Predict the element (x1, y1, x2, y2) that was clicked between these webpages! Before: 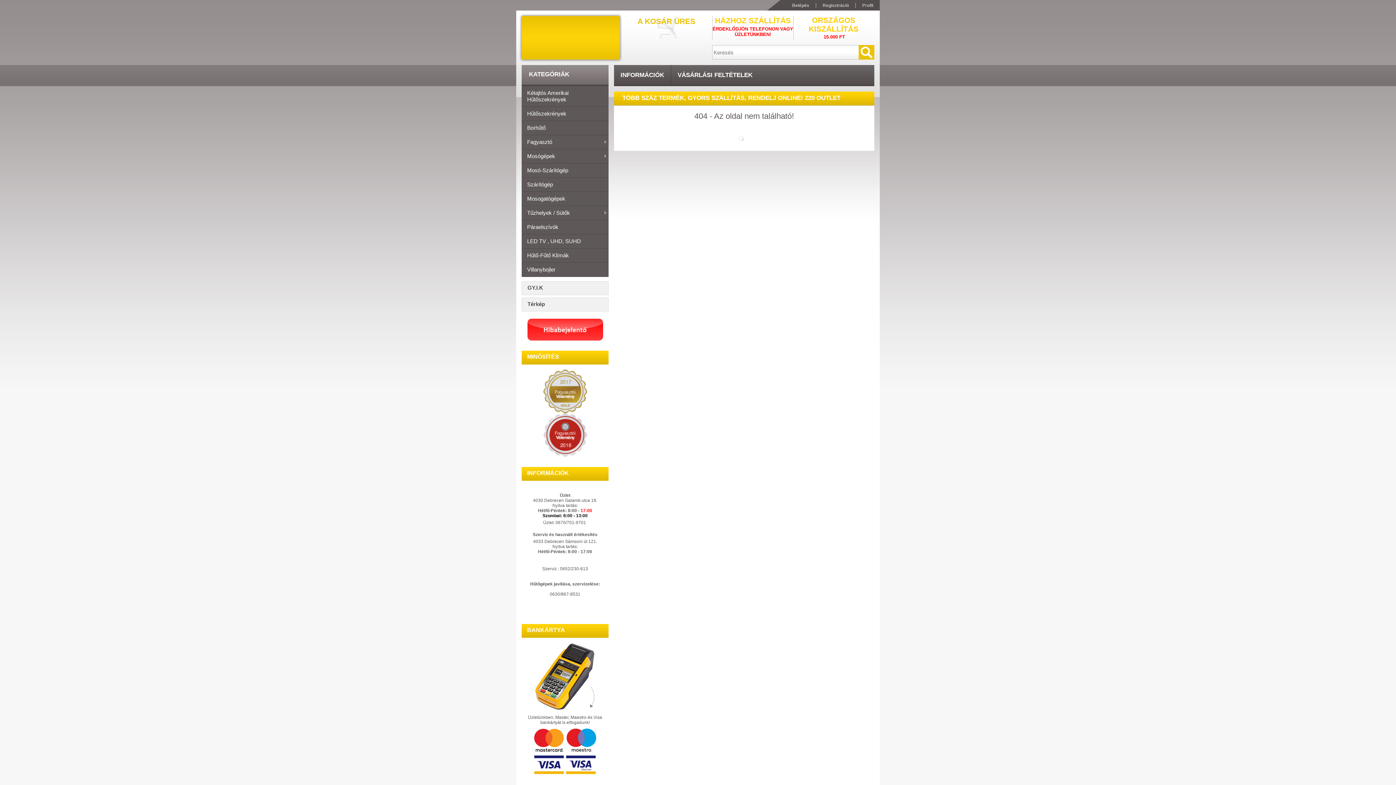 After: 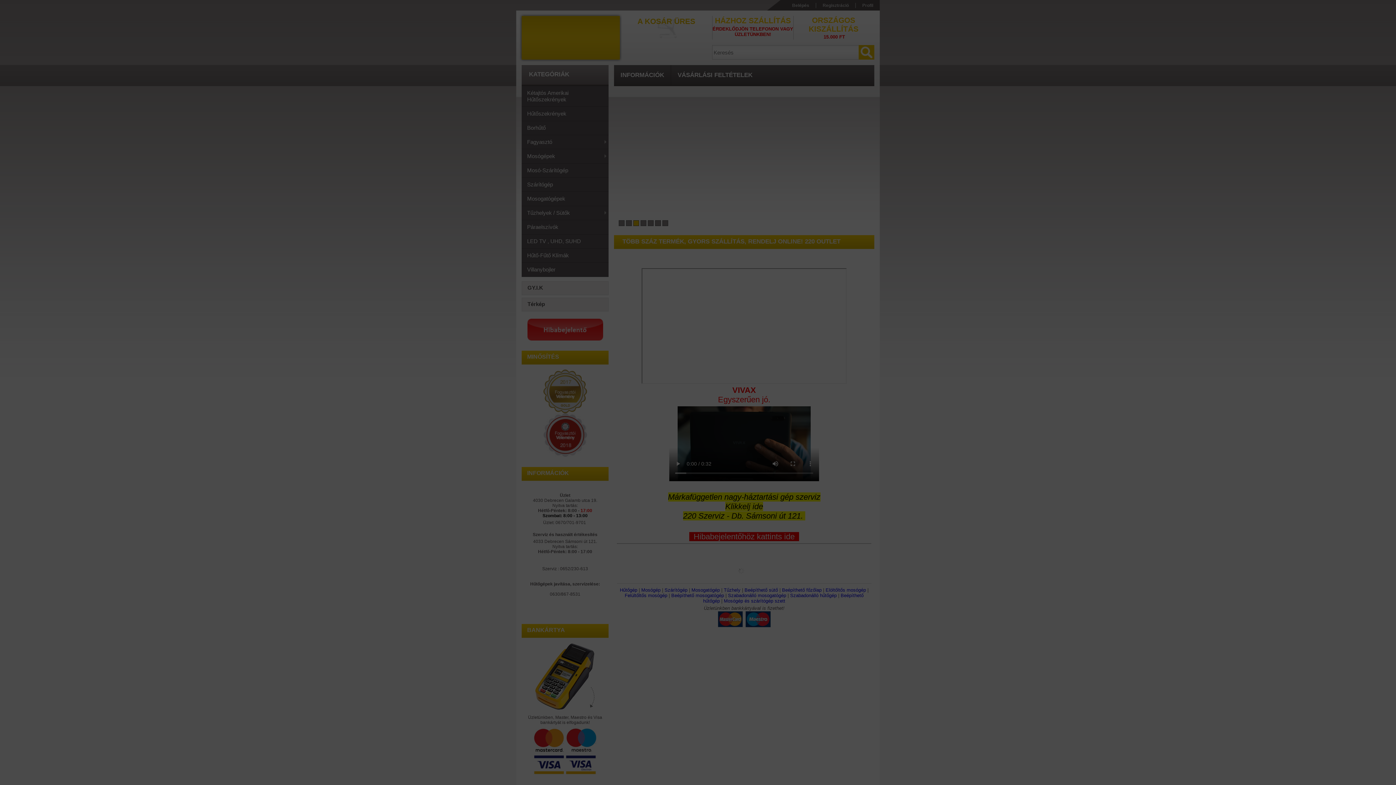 Action: label: Profil bbox: (856, 2, 880, 8)